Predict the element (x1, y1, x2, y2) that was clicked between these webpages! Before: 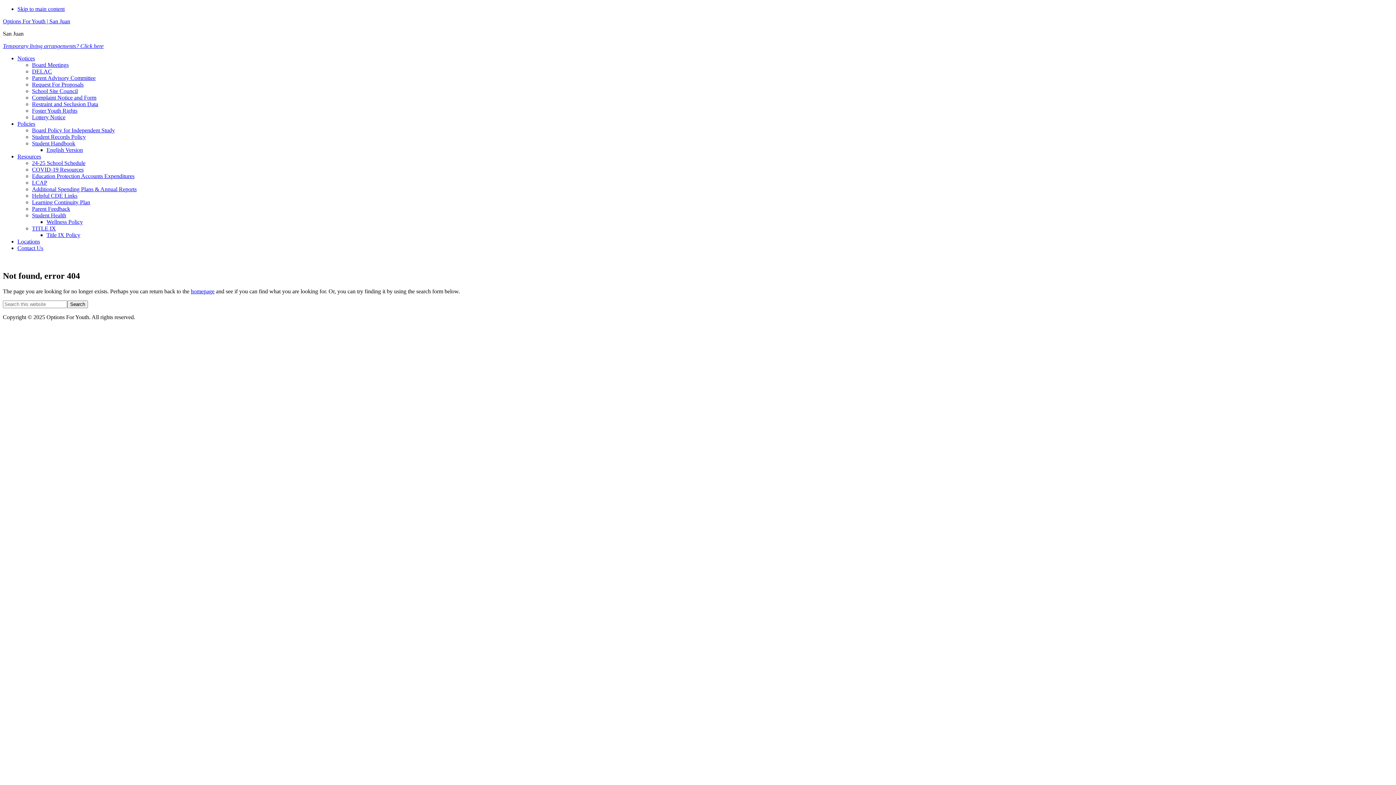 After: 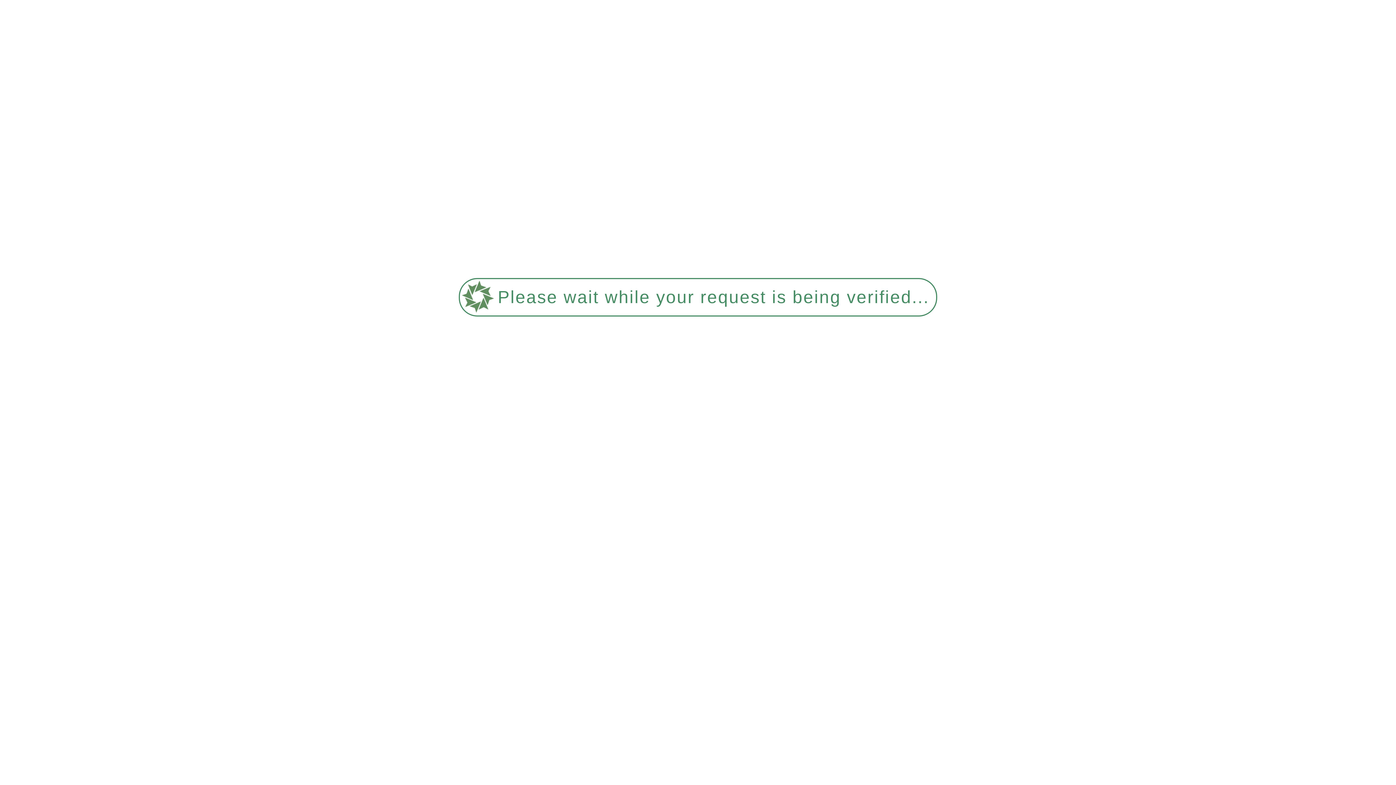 Action: label: Temporary living arrangements? Click here bbox: (2, 42, 103, 49)